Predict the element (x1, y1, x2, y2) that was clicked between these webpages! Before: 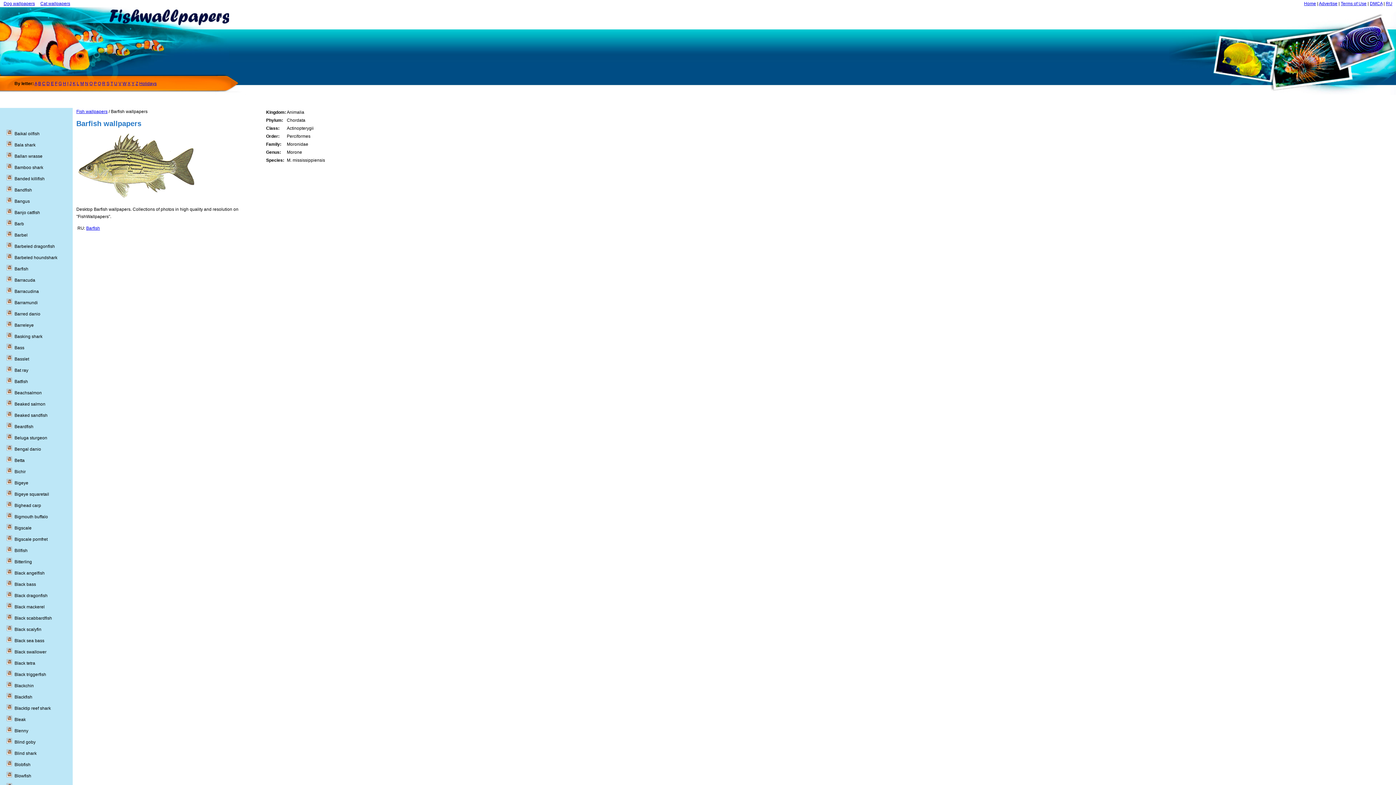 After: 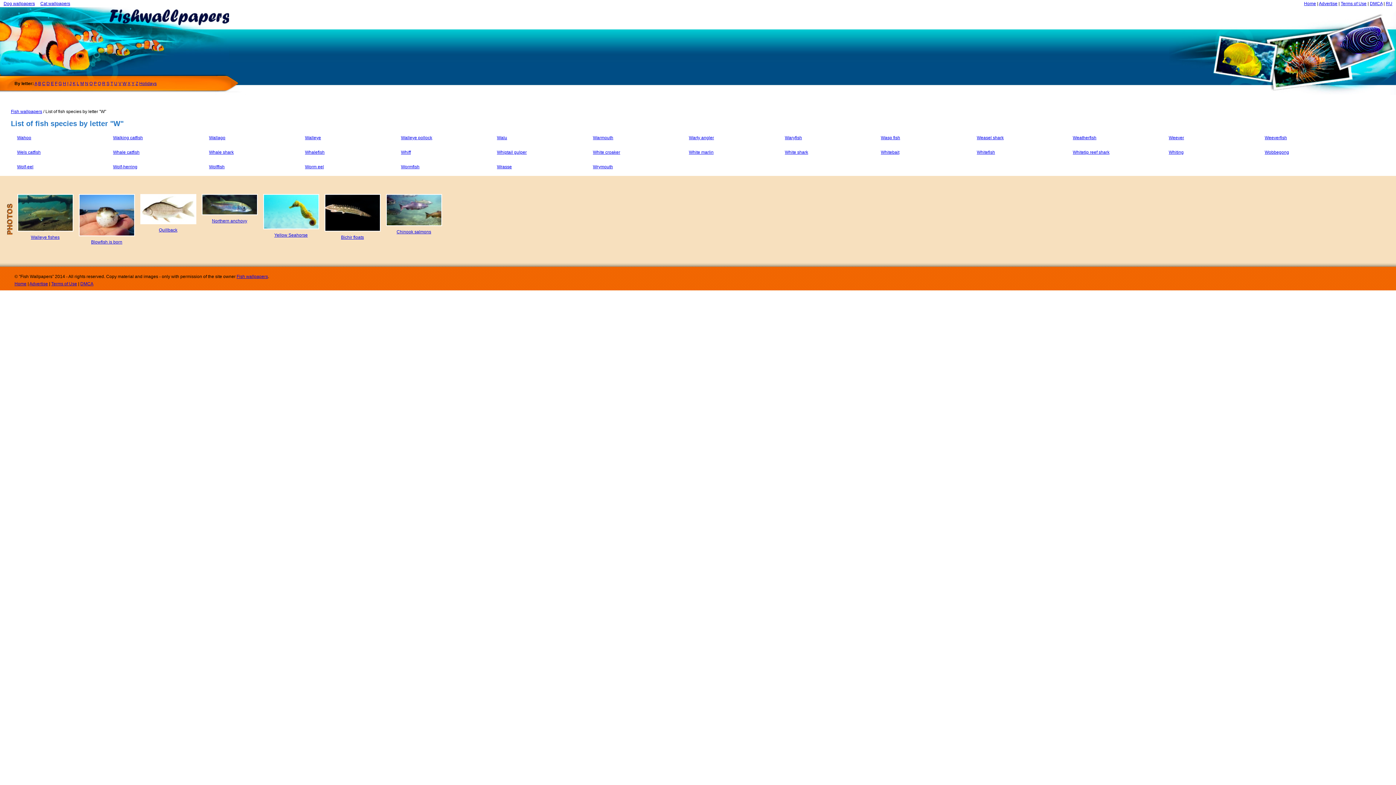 Action: bbox: (122, 81, 126, 86) label: W